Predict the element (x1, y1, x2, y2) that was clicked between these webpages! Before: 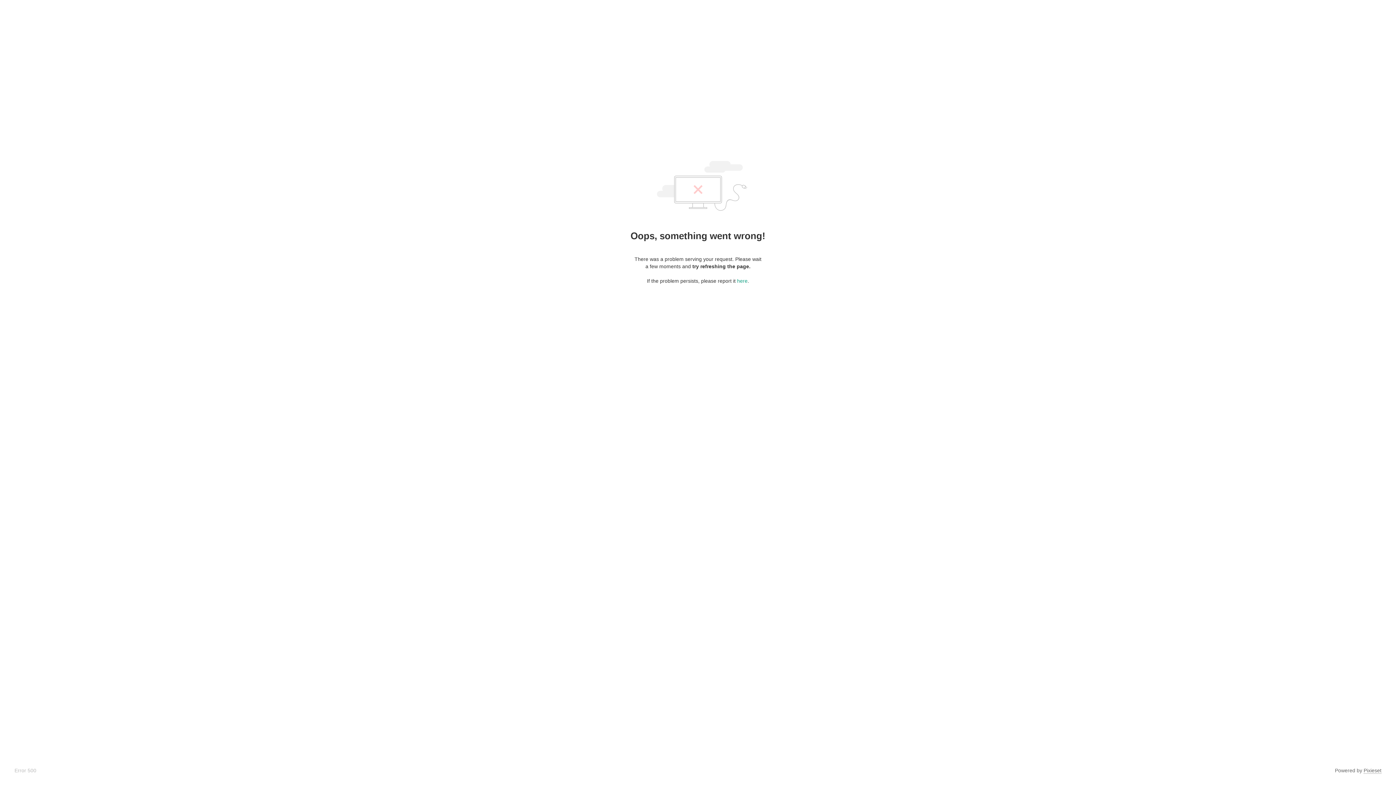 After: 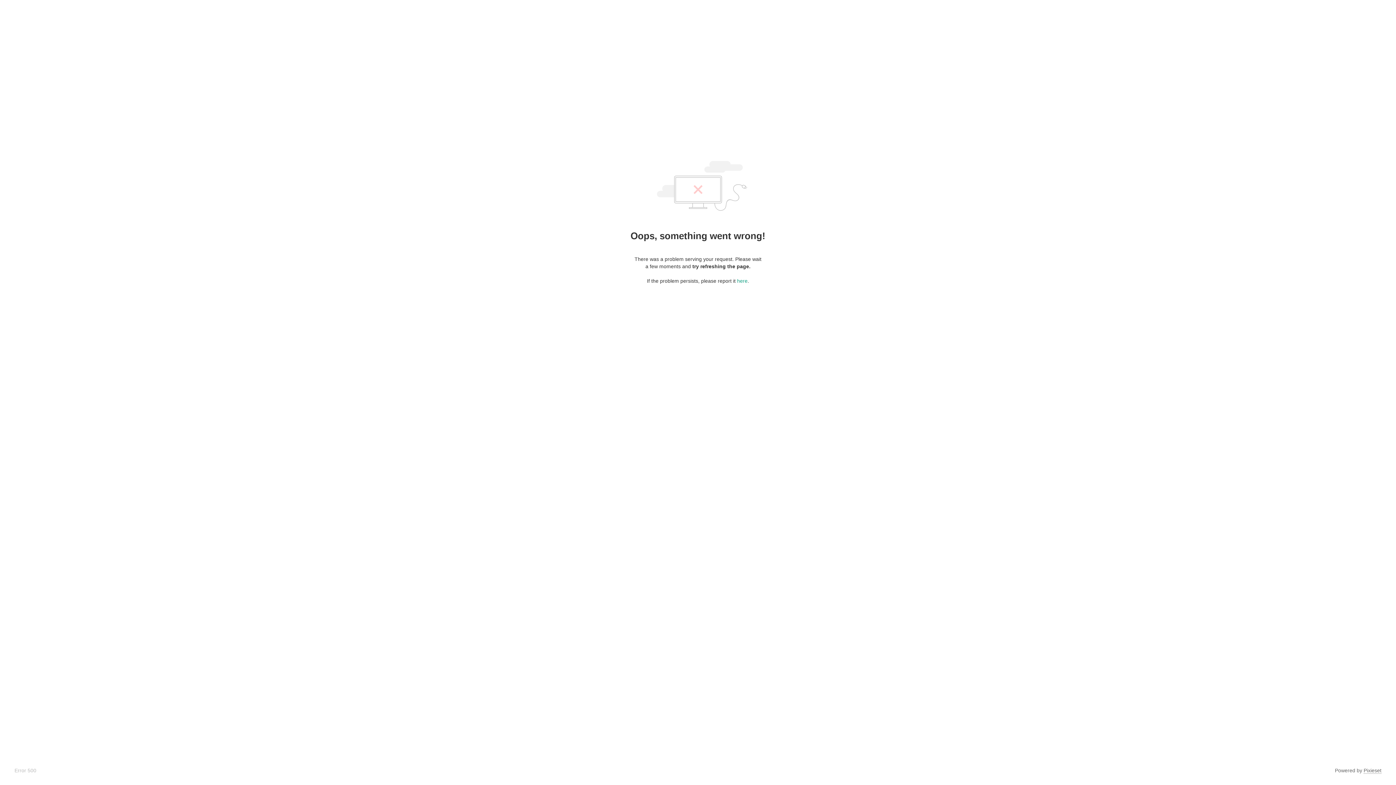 Action: label: Pixieset bbox: (1364, 768, 1381, 774)